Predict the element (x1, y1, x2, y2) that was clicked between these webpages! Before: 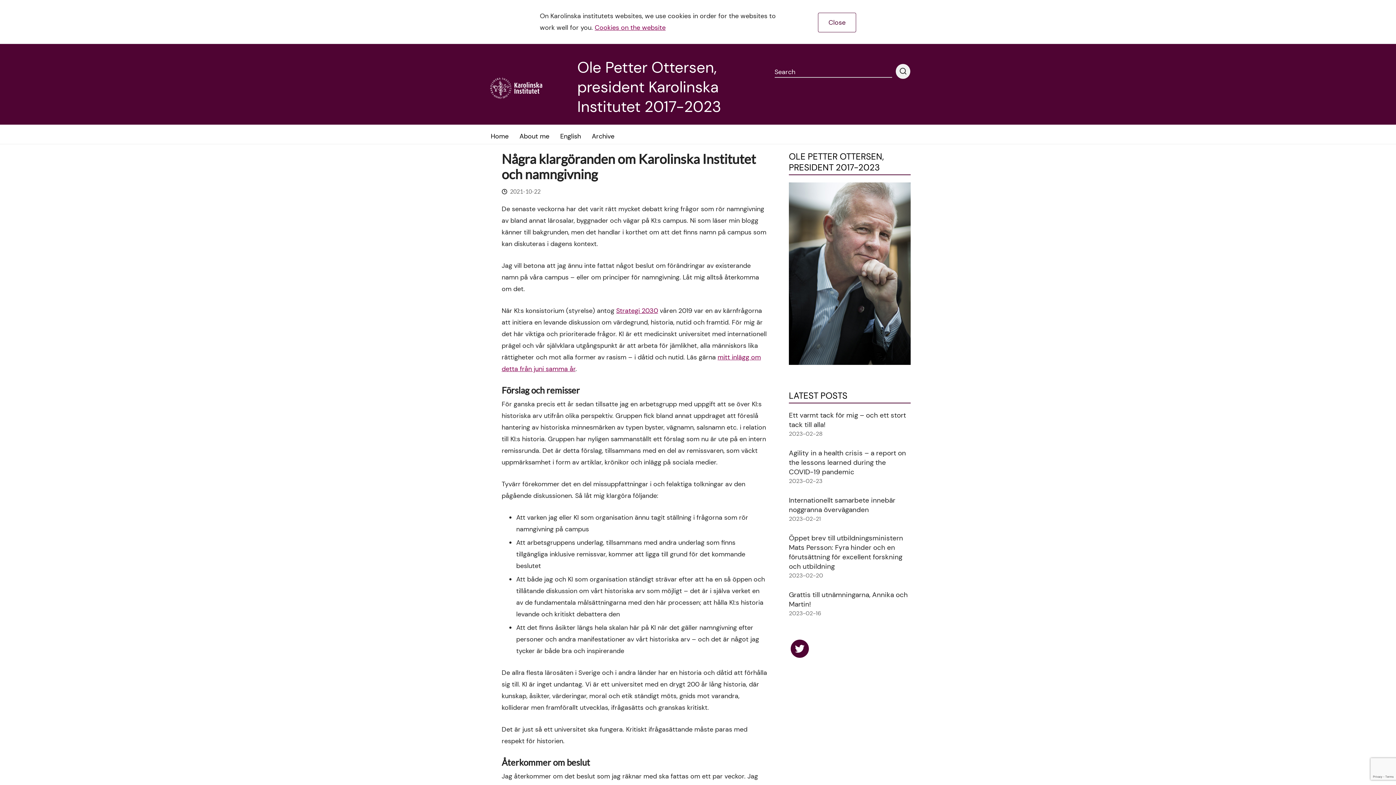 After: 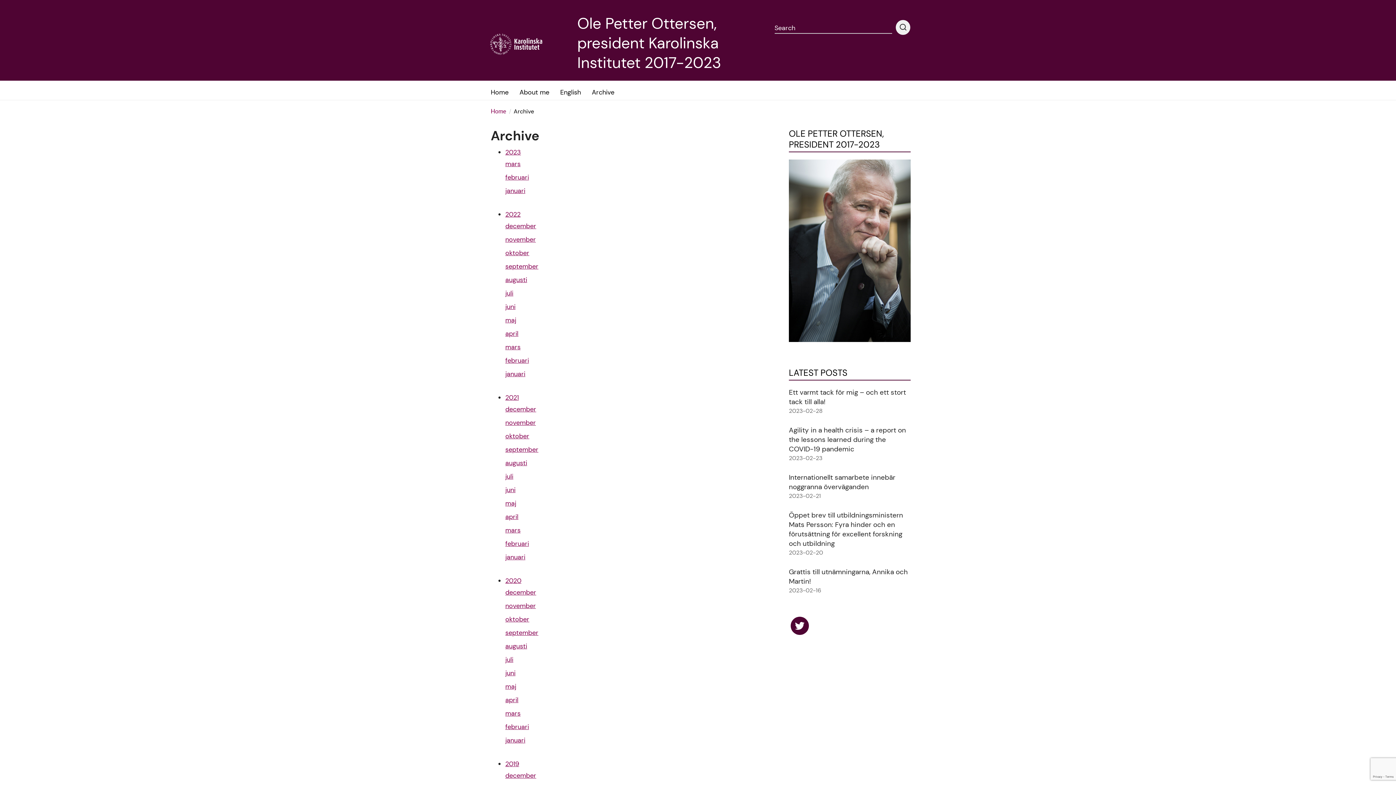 Action: bbox: (592, 124, 614, 142) label: Archive